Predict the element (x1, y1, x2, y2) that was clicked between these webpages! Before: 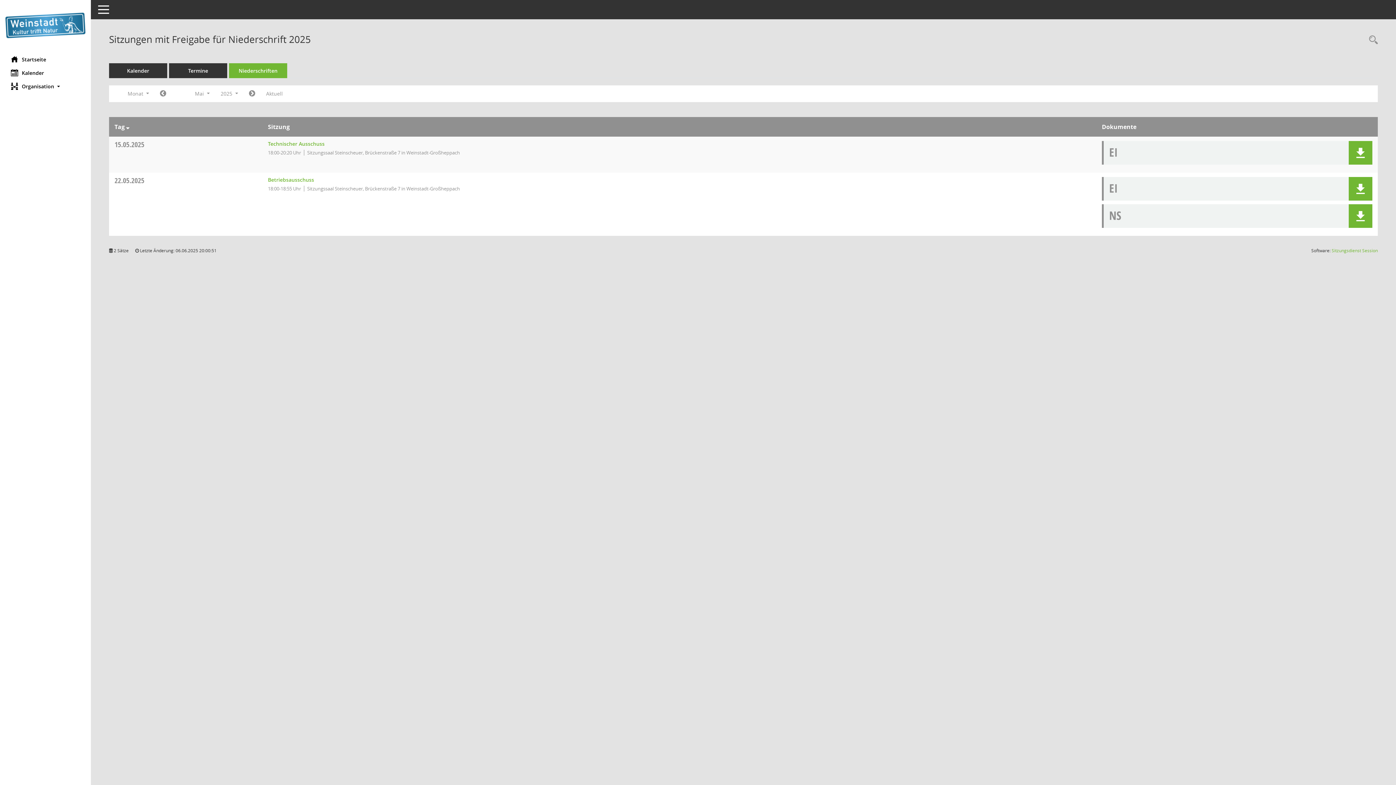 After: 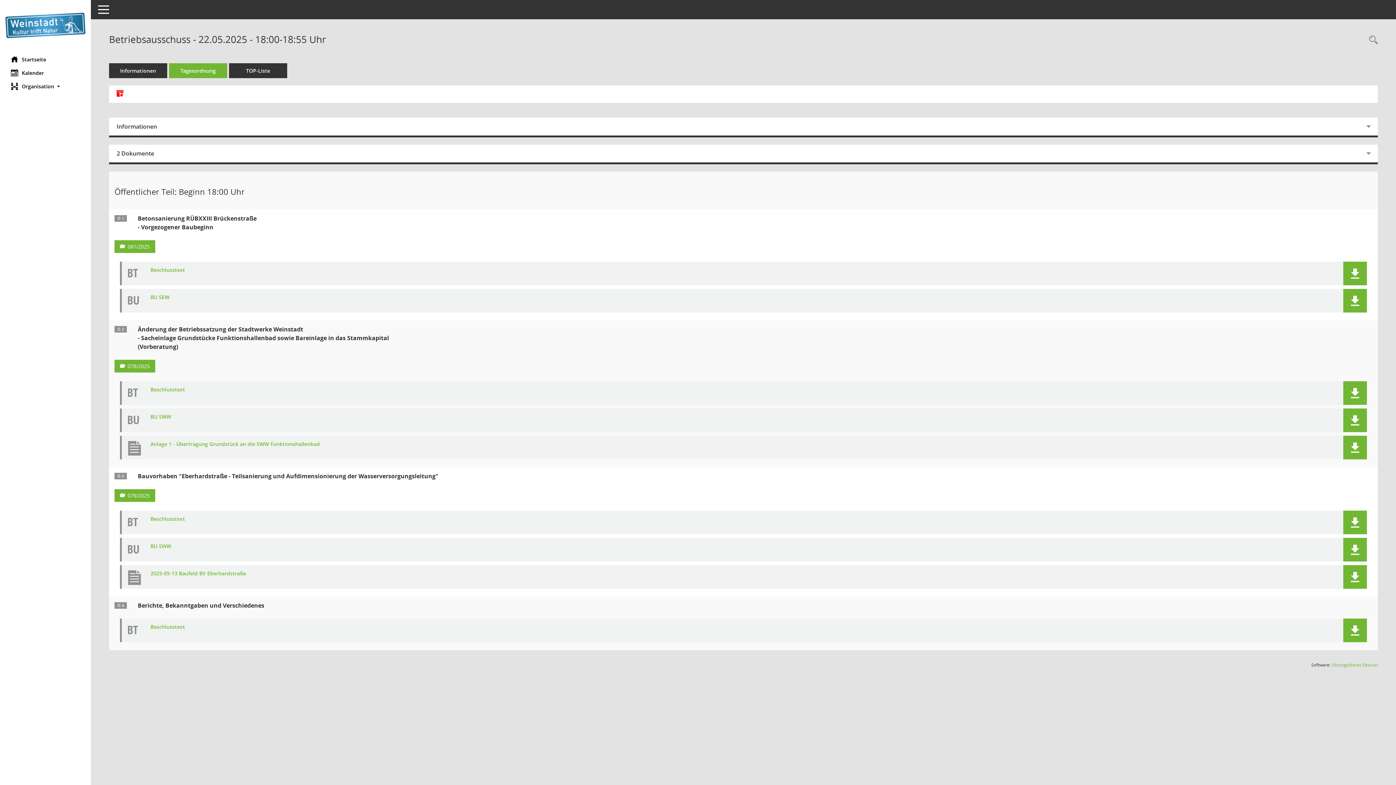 Action: bbox: (268, 176, 314, 183) label: Details anzeigen: Betriebsausschuss 22.05.2025